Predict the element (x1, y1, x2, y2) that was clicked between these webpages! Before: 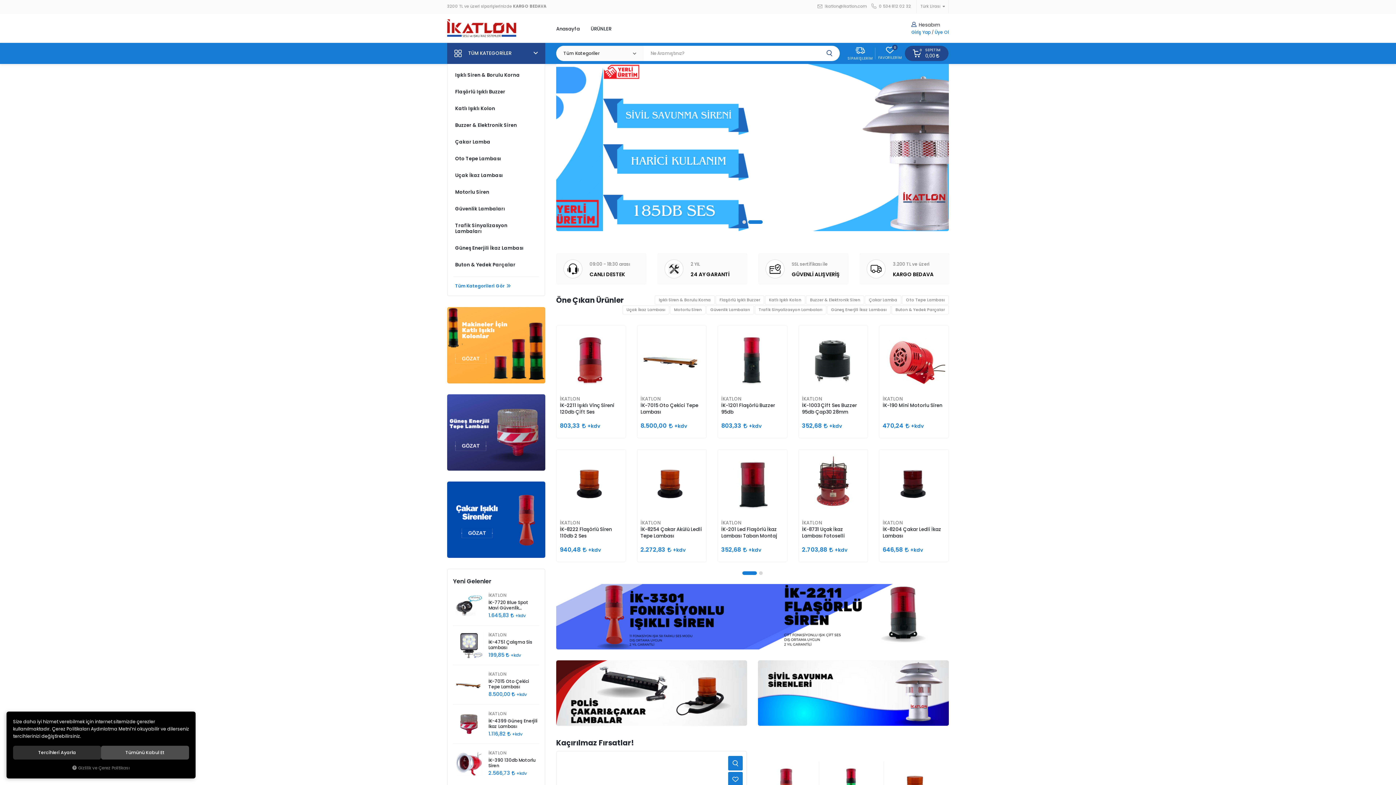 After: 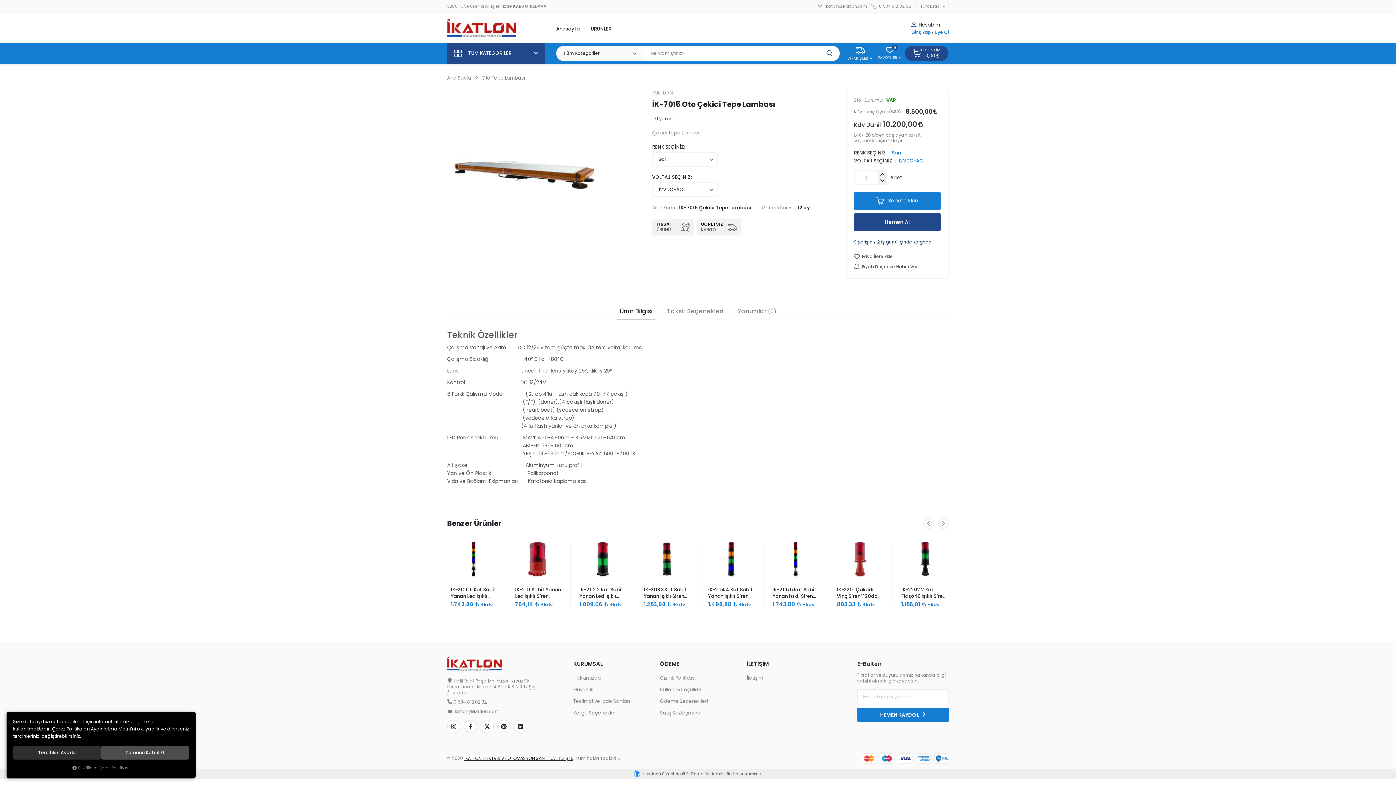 Action: bbox: (640, 402, 703, 415) label: İK-7015 Oto Çekici Tepe Lambası